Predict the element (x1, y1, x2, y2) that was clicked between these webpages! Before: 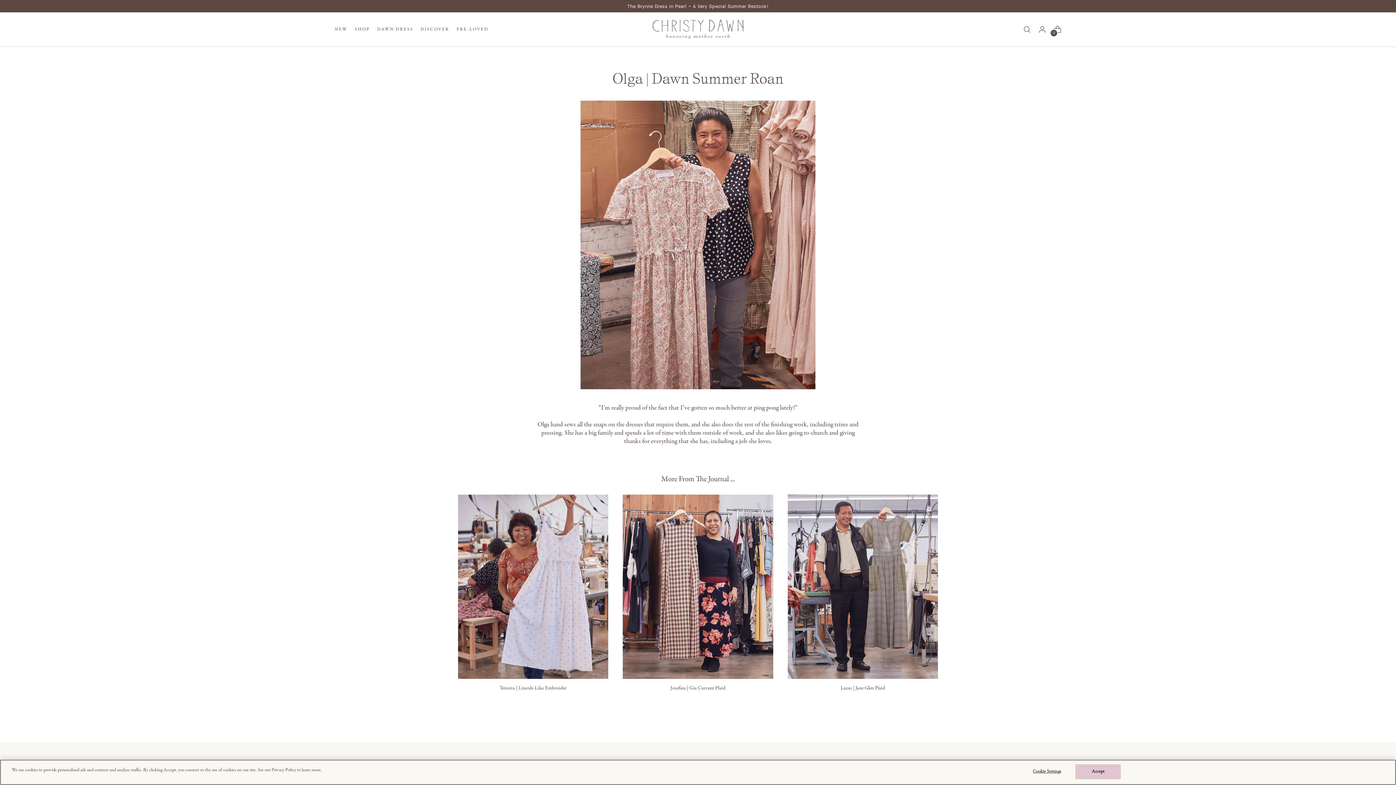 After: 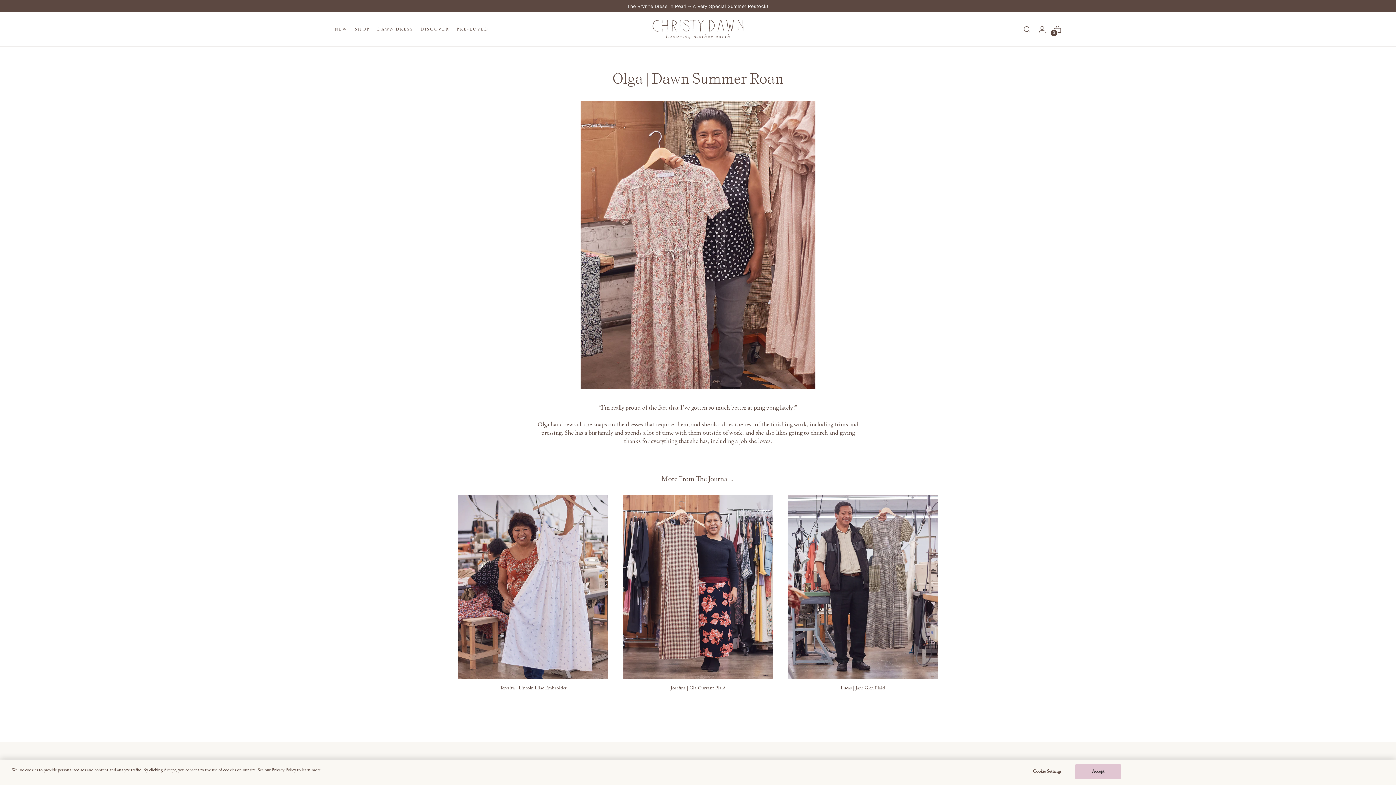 Action: bbox: (354, 21, 370, 37) label: SHOP